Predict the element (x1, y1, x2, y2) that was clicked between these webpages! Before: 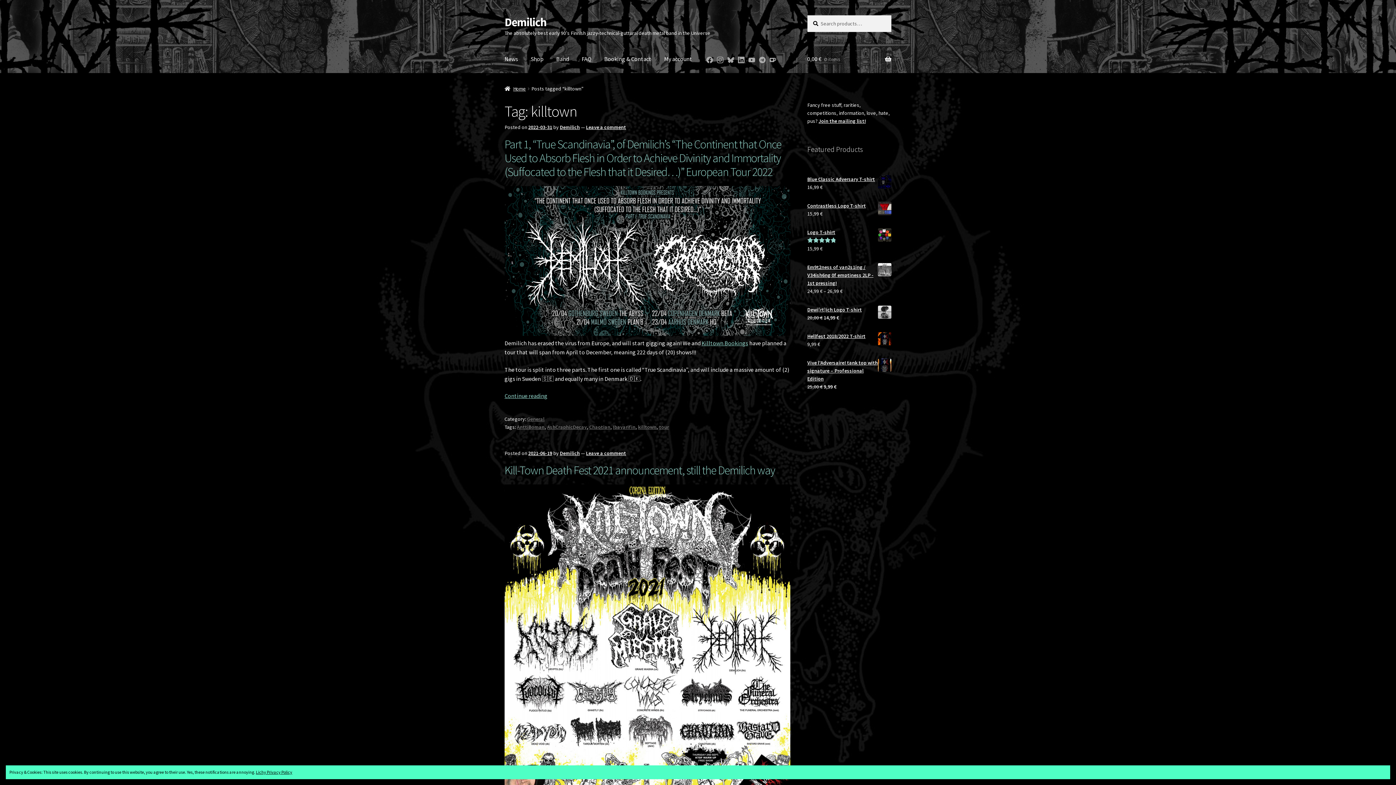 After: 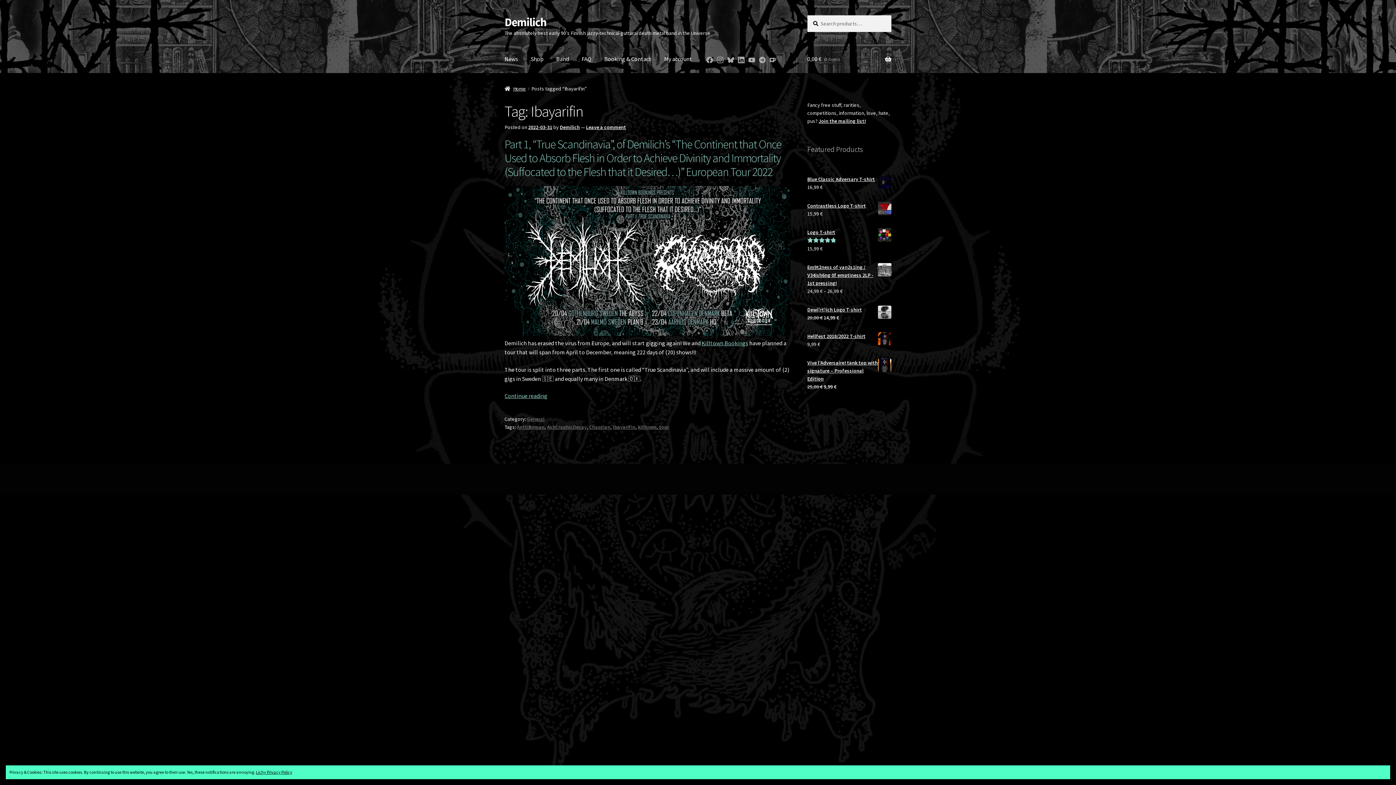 Action: label: Ibayarifin bbox: (613, 423, 635, 430)